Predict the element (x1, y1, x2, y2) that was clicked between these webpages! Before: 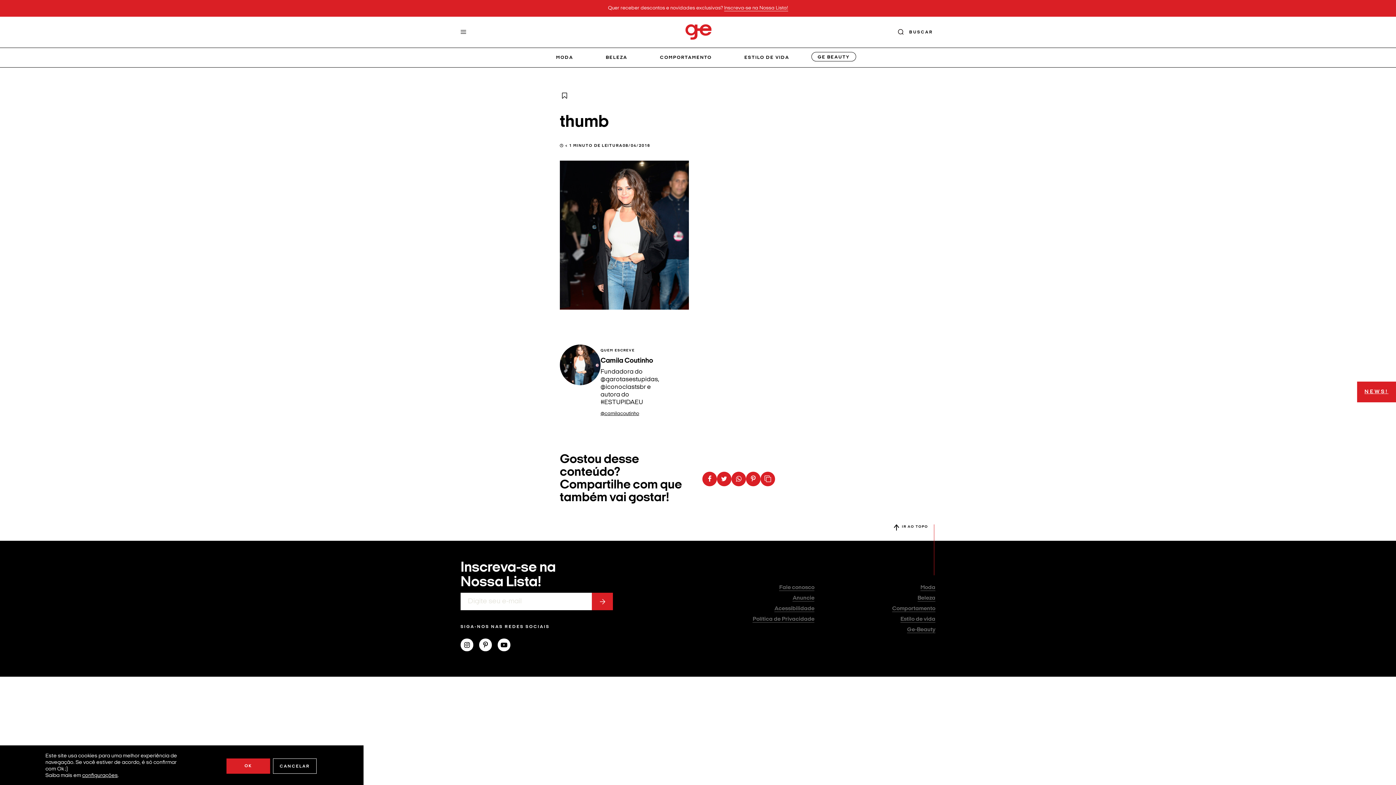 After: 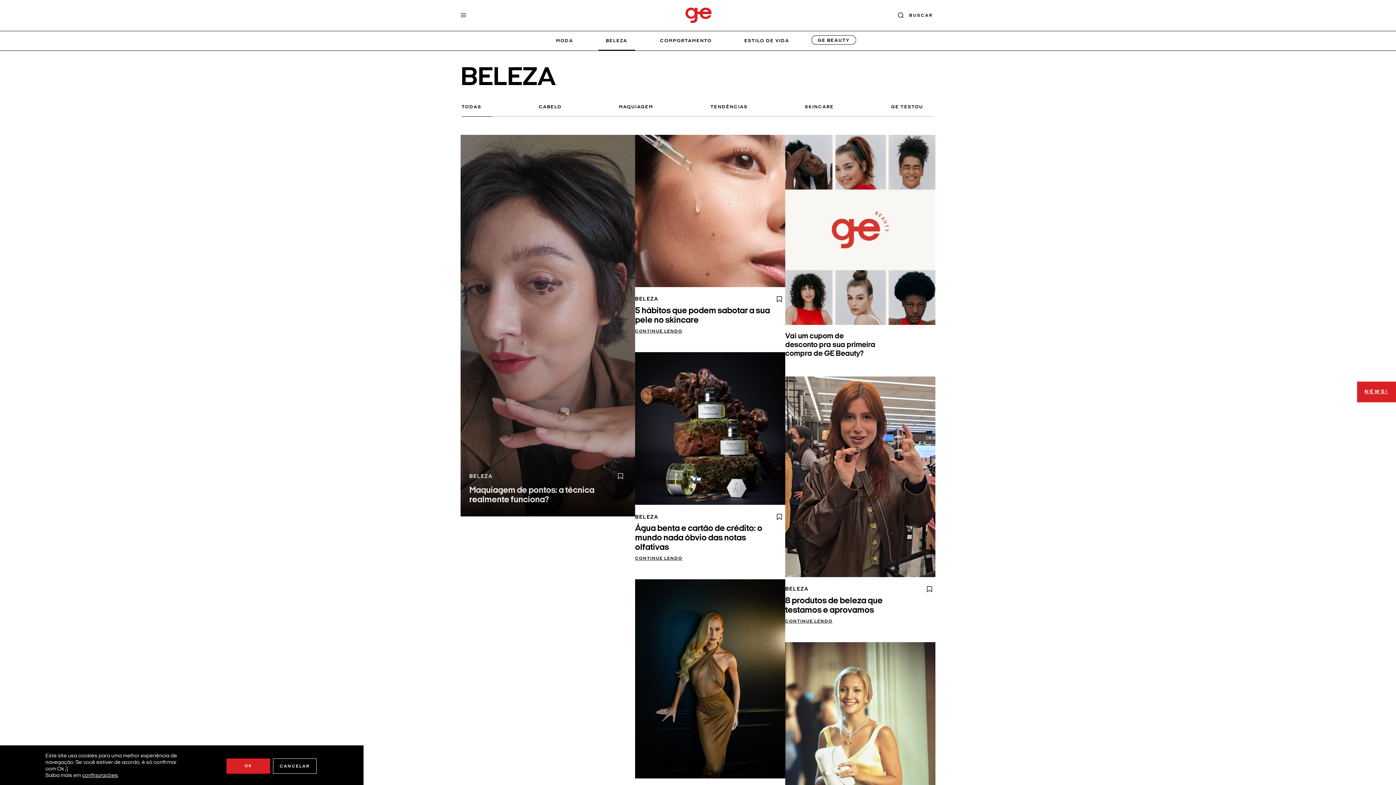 Action: bbox: (917, 595, 935, 601) label: Beleza